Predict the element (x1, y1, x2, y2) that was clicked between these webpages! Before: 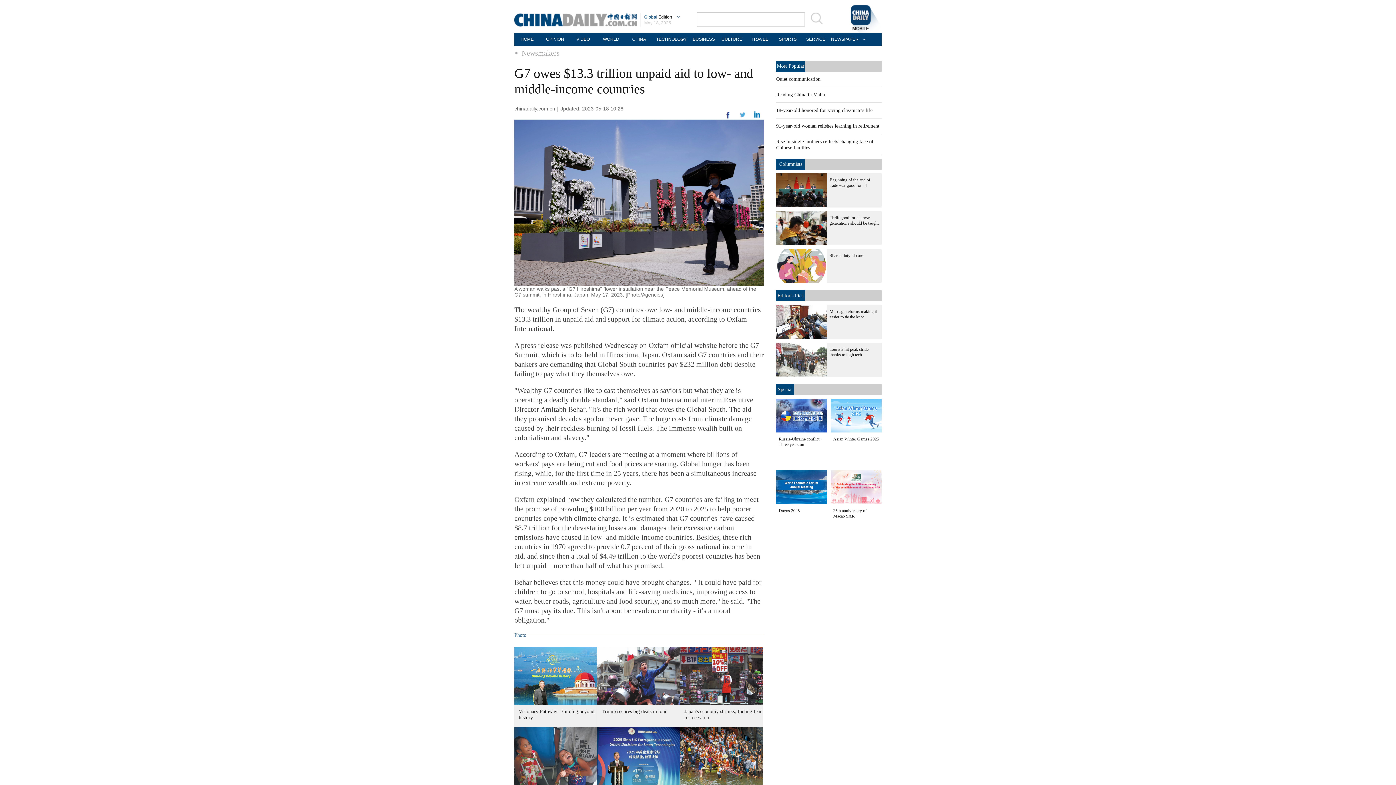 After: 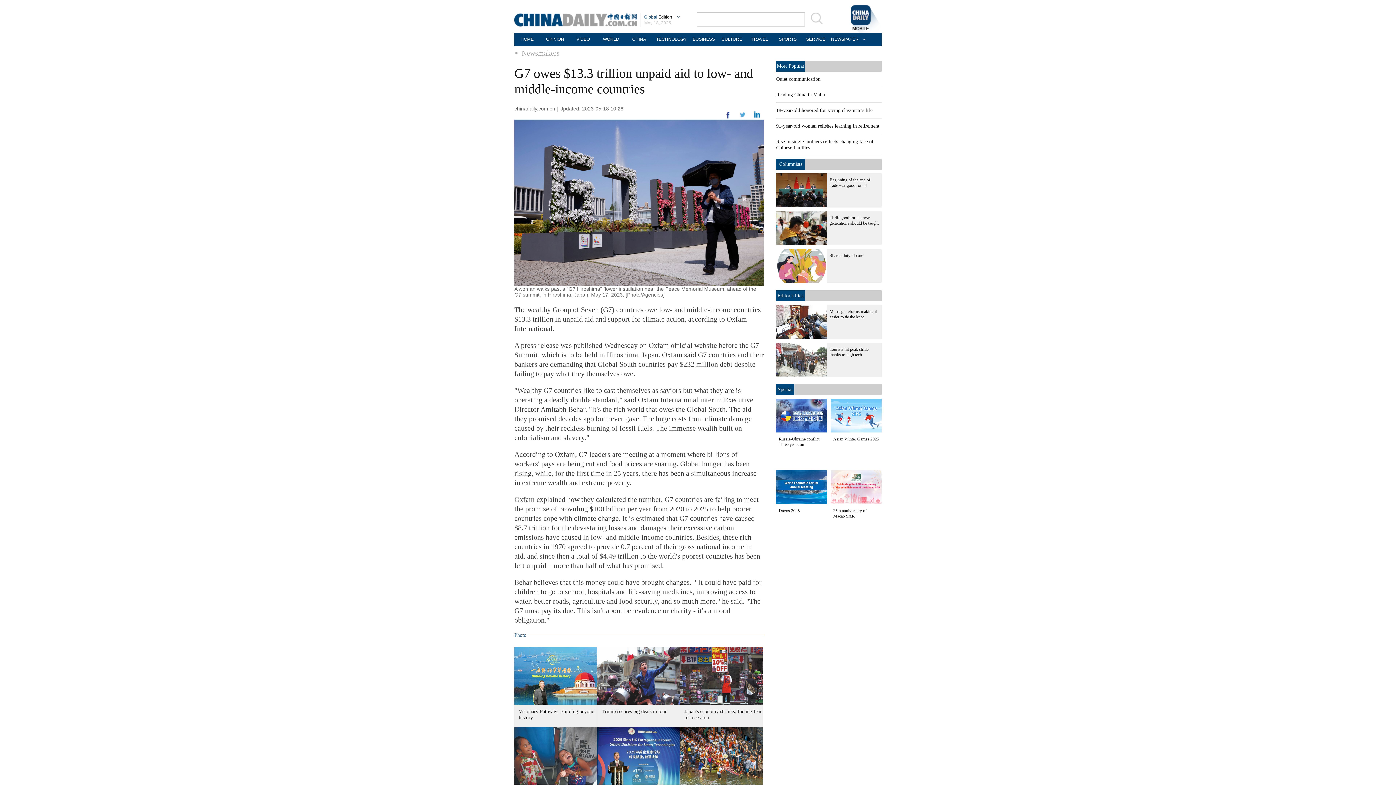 Action: bbox: (738, 114, 746, 119)